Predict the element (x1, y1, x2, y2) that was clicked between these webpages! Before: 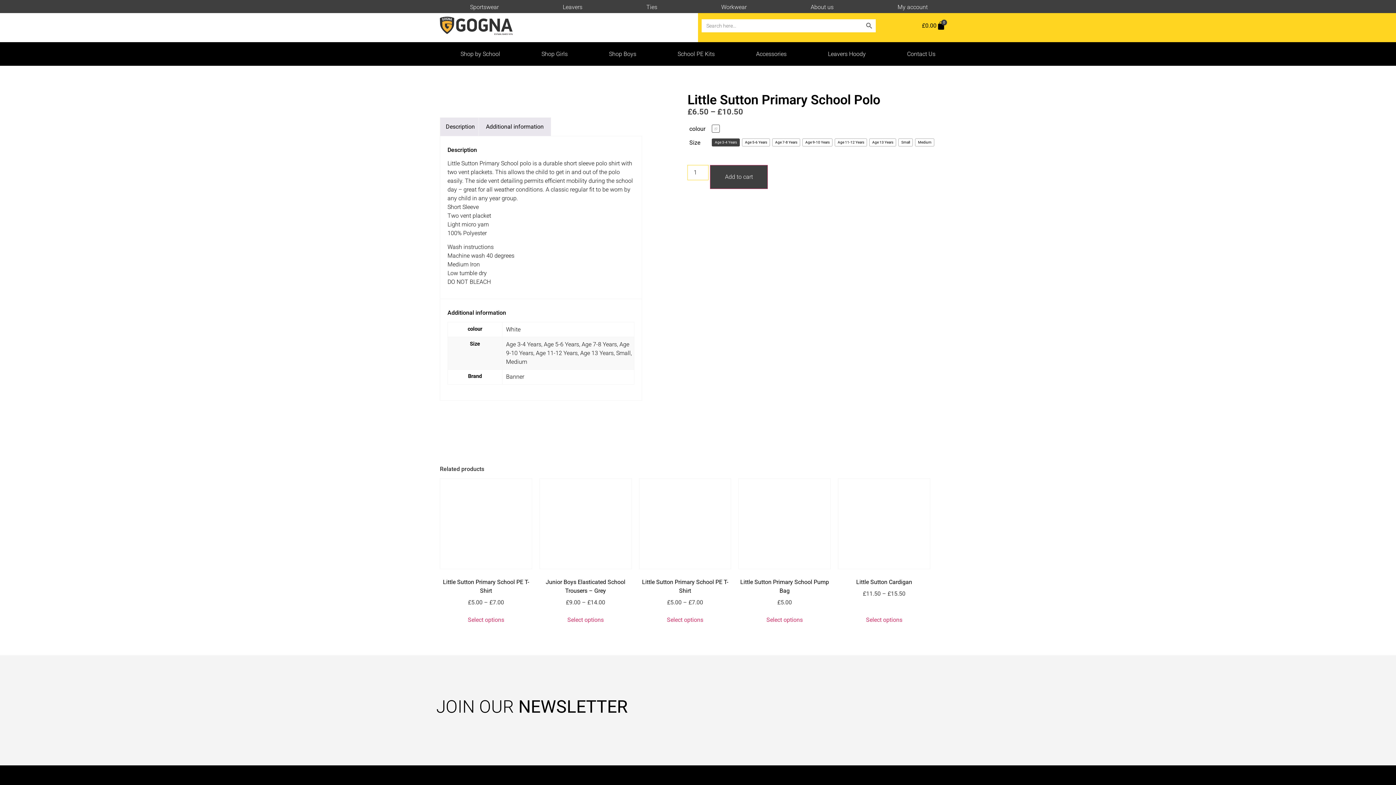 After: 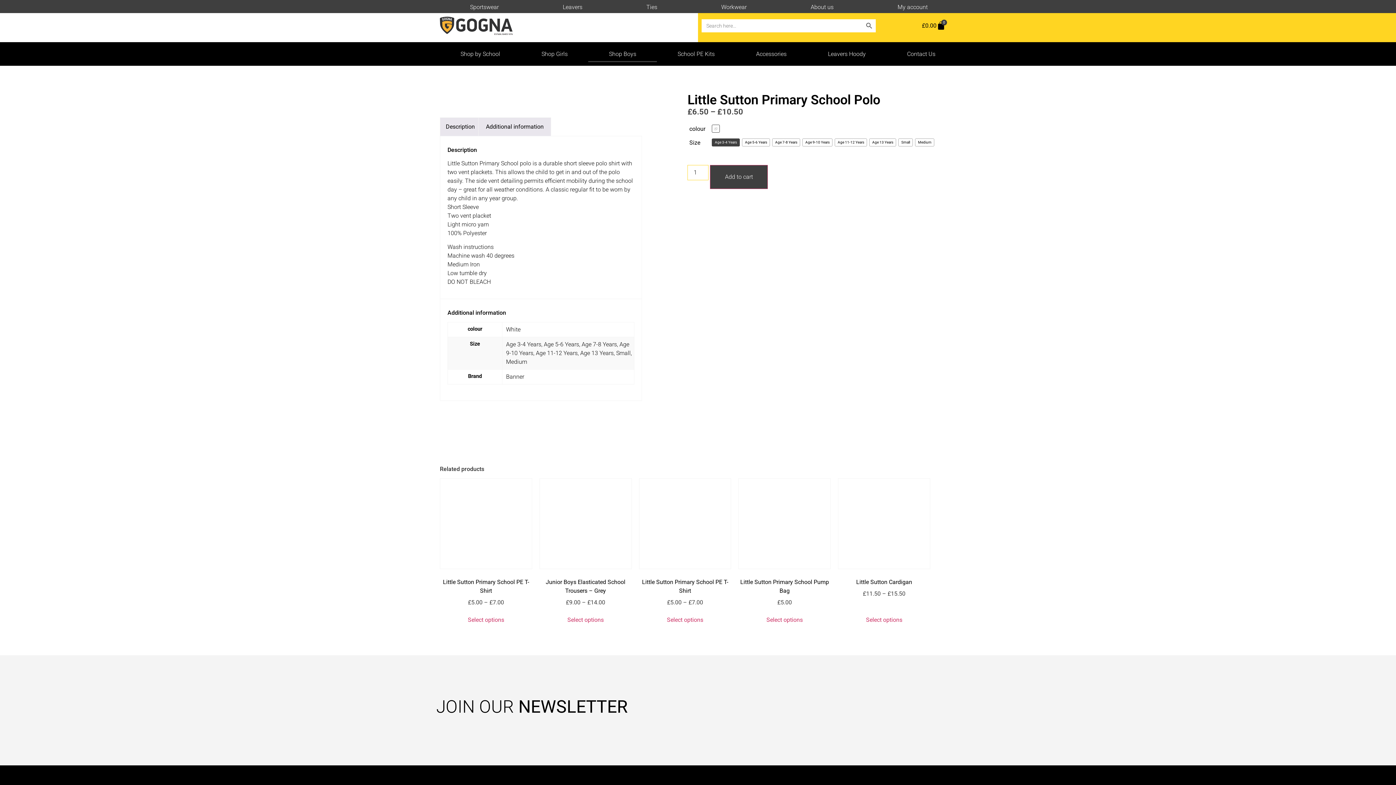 Action: label: Shop Boys bbox: (588, 45, 657, 62)